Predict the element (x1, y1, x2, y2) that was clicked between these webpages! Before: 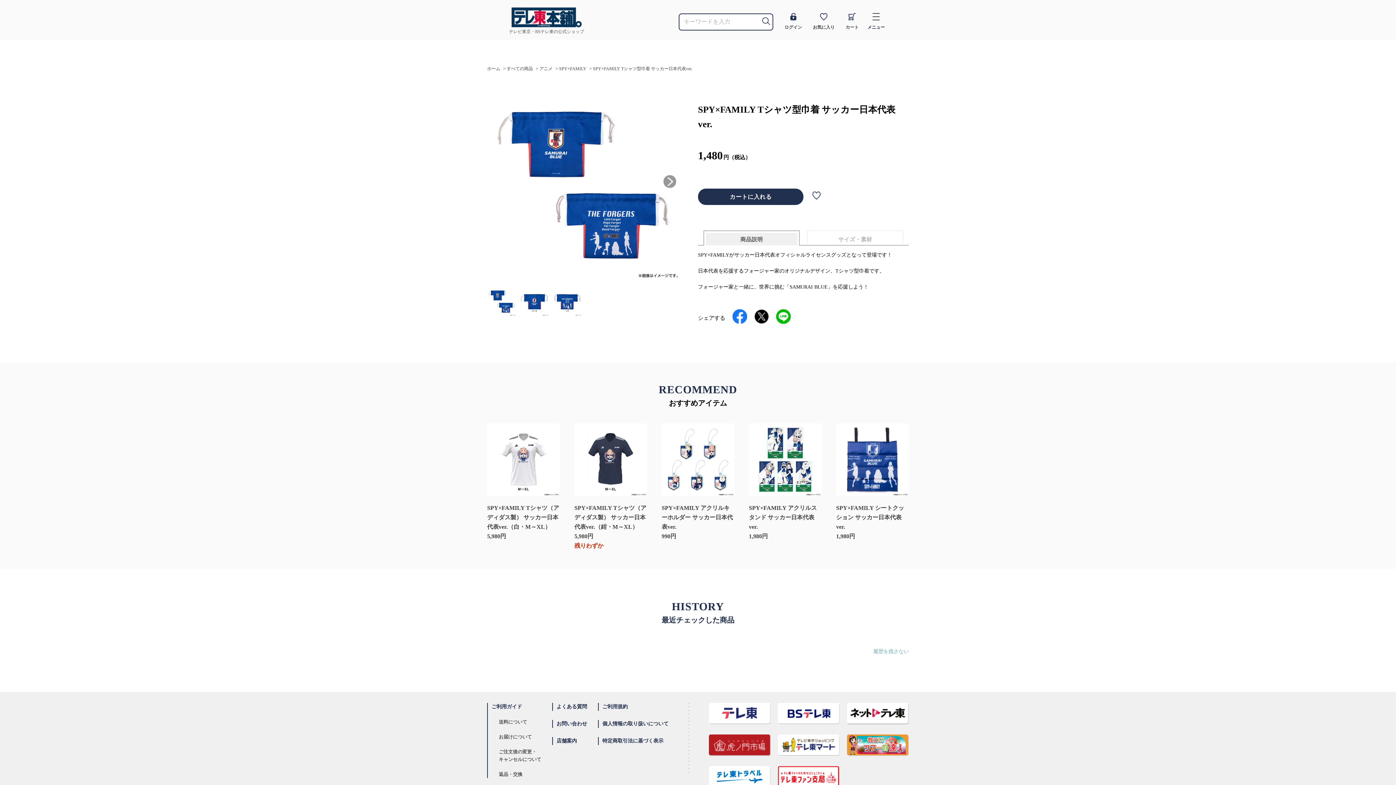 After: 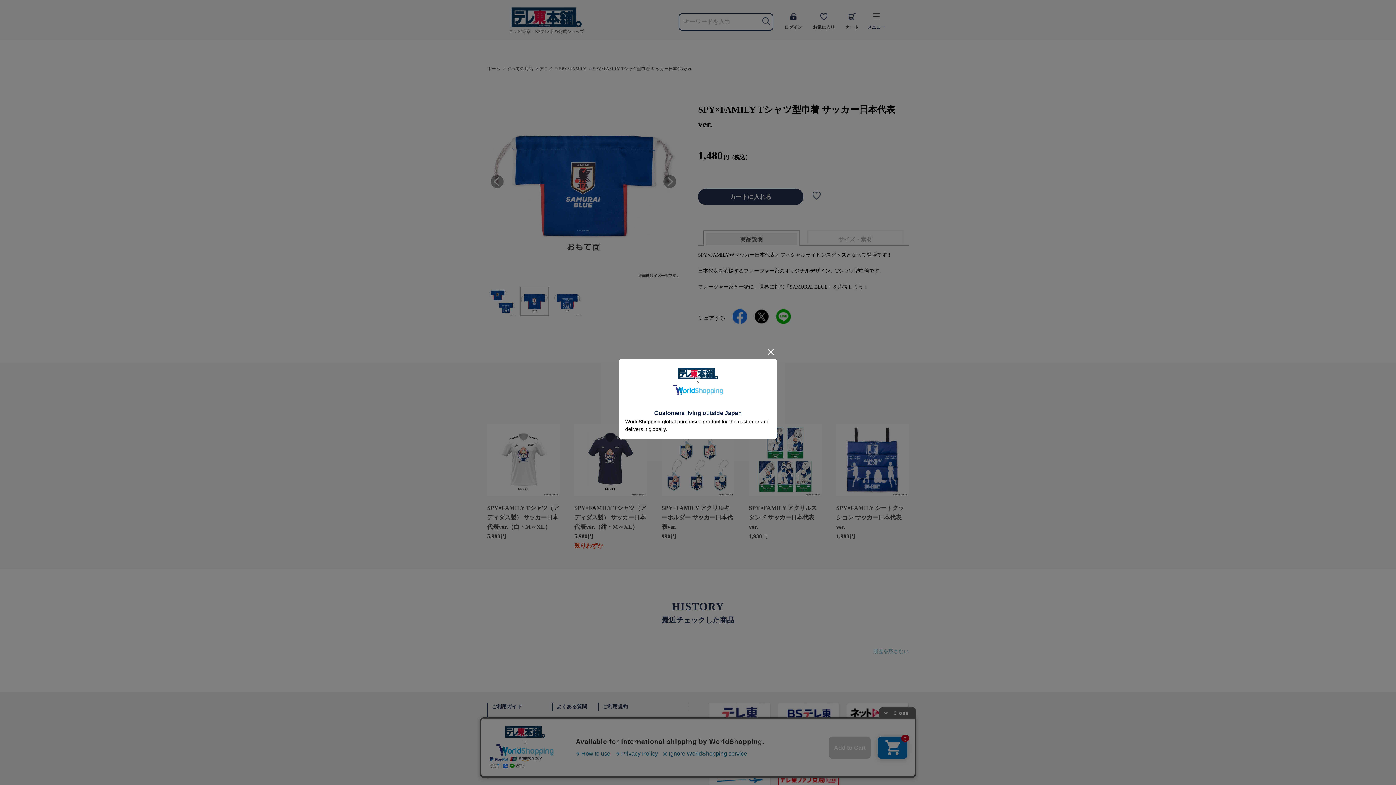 Action: label: Next slide bbox: (663, 175, 676, 188)